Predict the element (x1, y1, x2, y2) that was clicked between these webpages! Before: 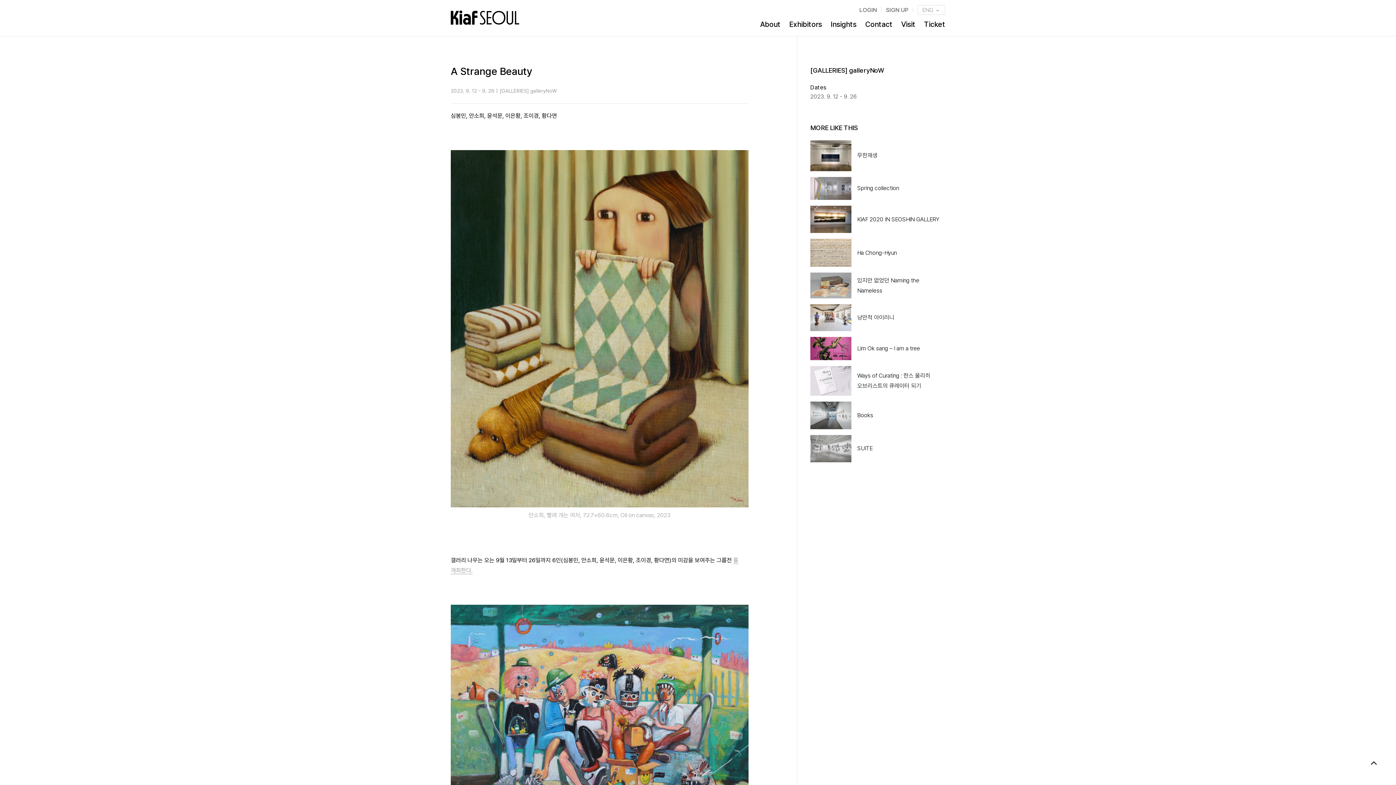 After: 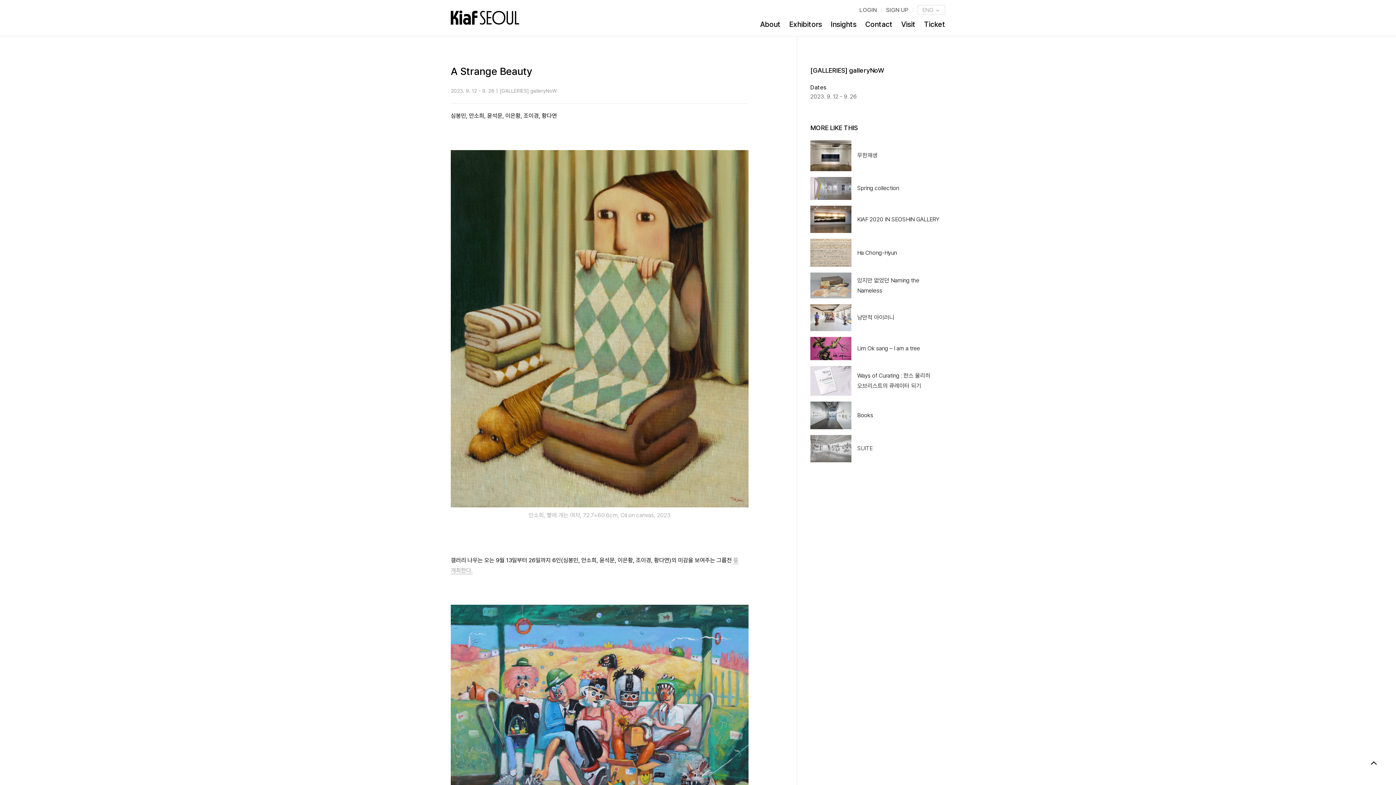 Action: bbox: (857, 443, 945, 453) label: SUITE